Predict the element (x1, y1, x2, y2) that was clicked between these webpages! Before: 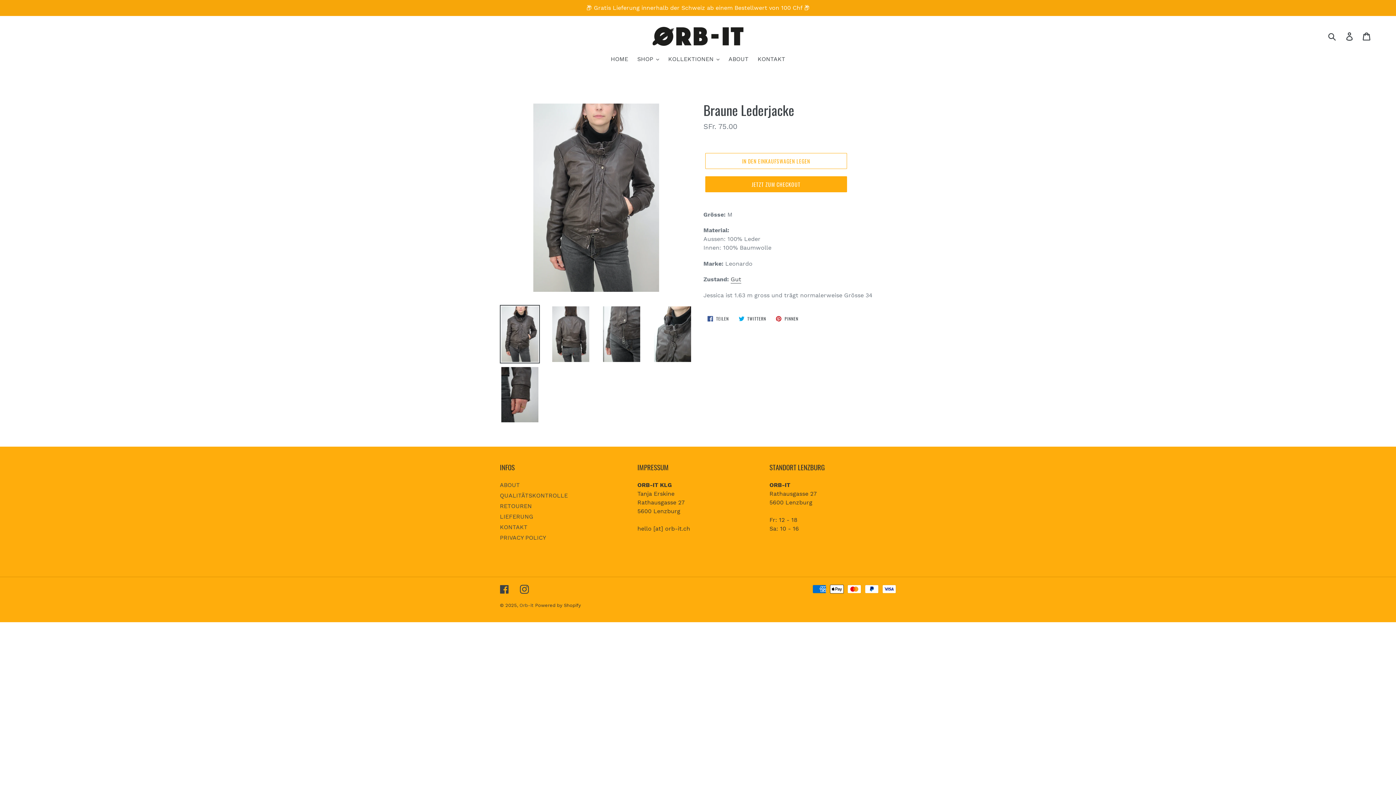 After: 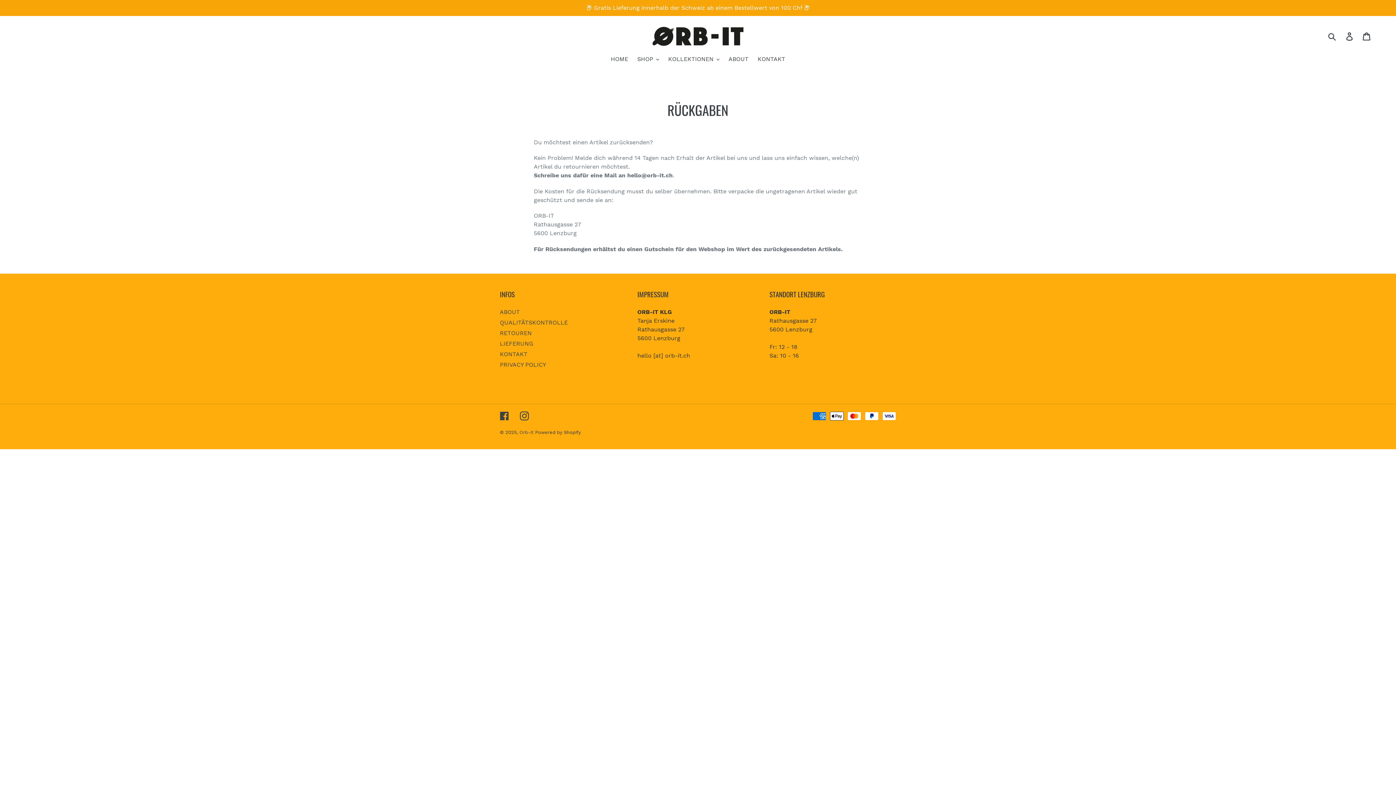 Action: label: RETOUREN bbox: (500, 502, 532, 509)